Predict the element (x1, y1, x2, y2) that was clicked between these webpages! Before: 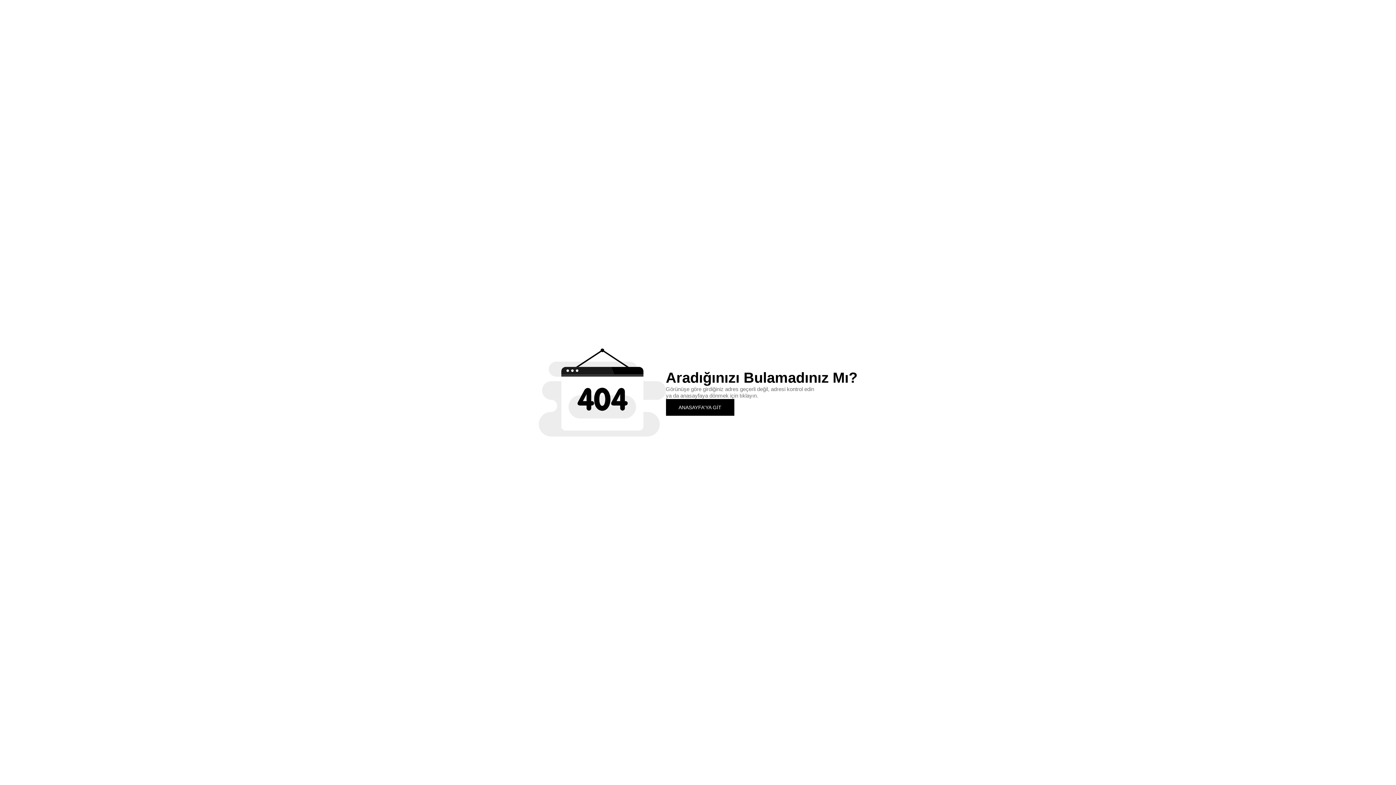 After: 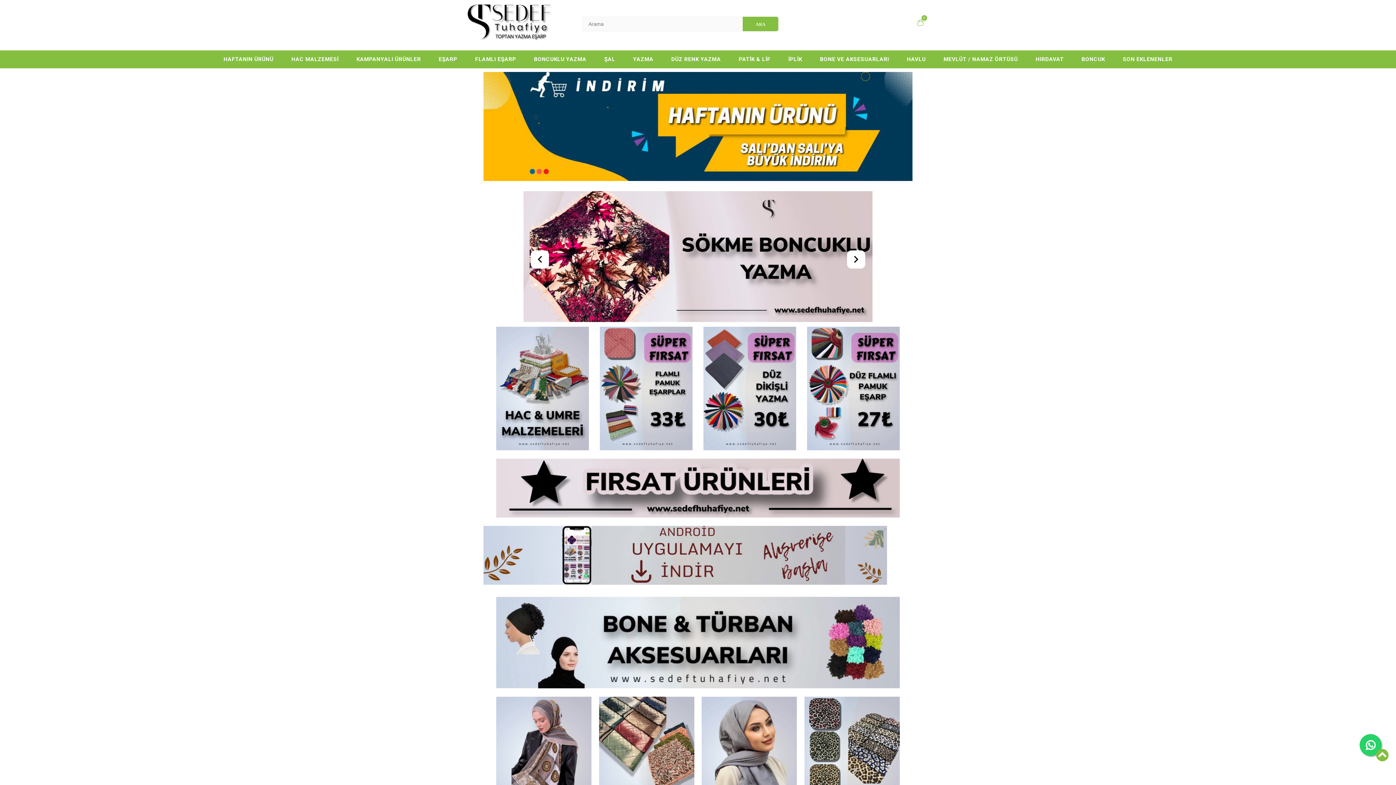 Action: label: ANASAYFA'YA GİT bbox: (666, 399, 734, 415)